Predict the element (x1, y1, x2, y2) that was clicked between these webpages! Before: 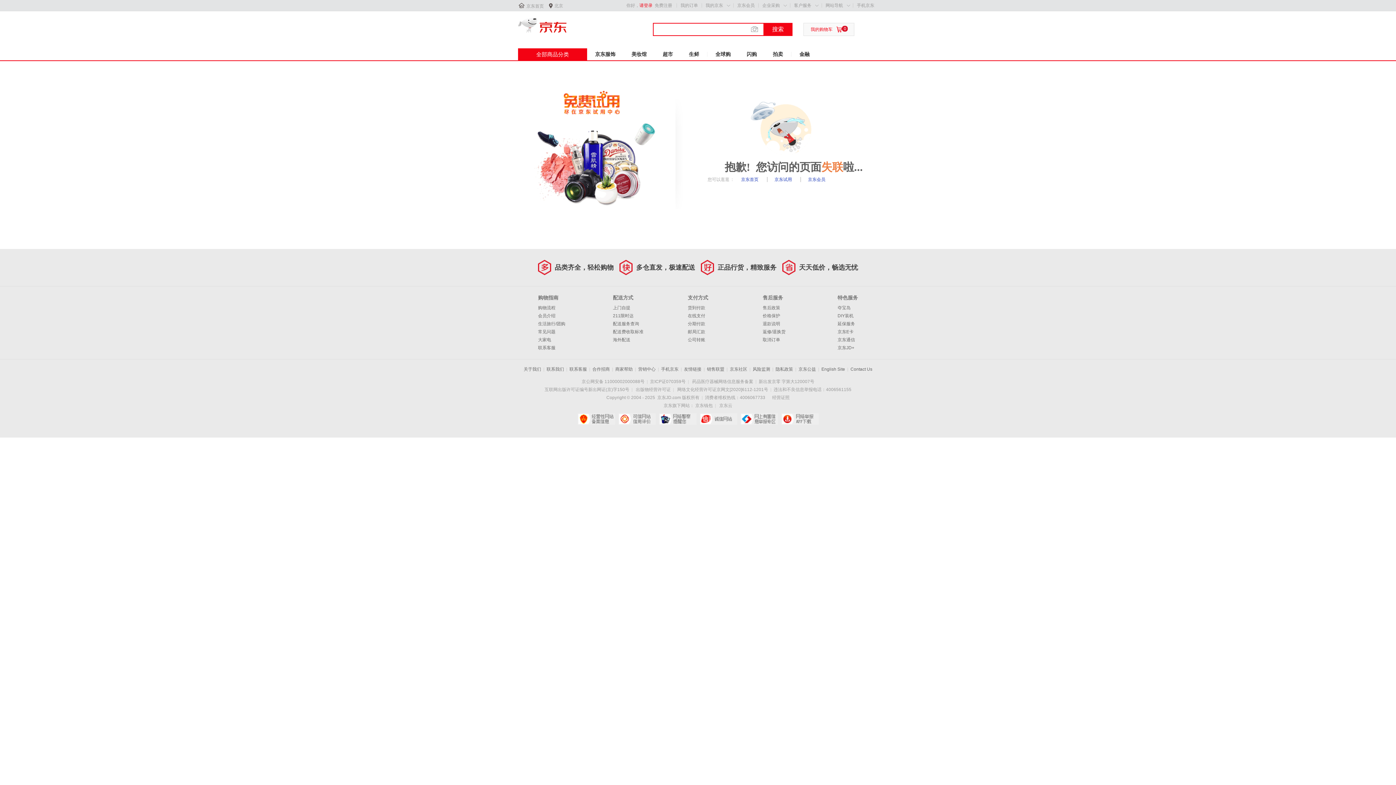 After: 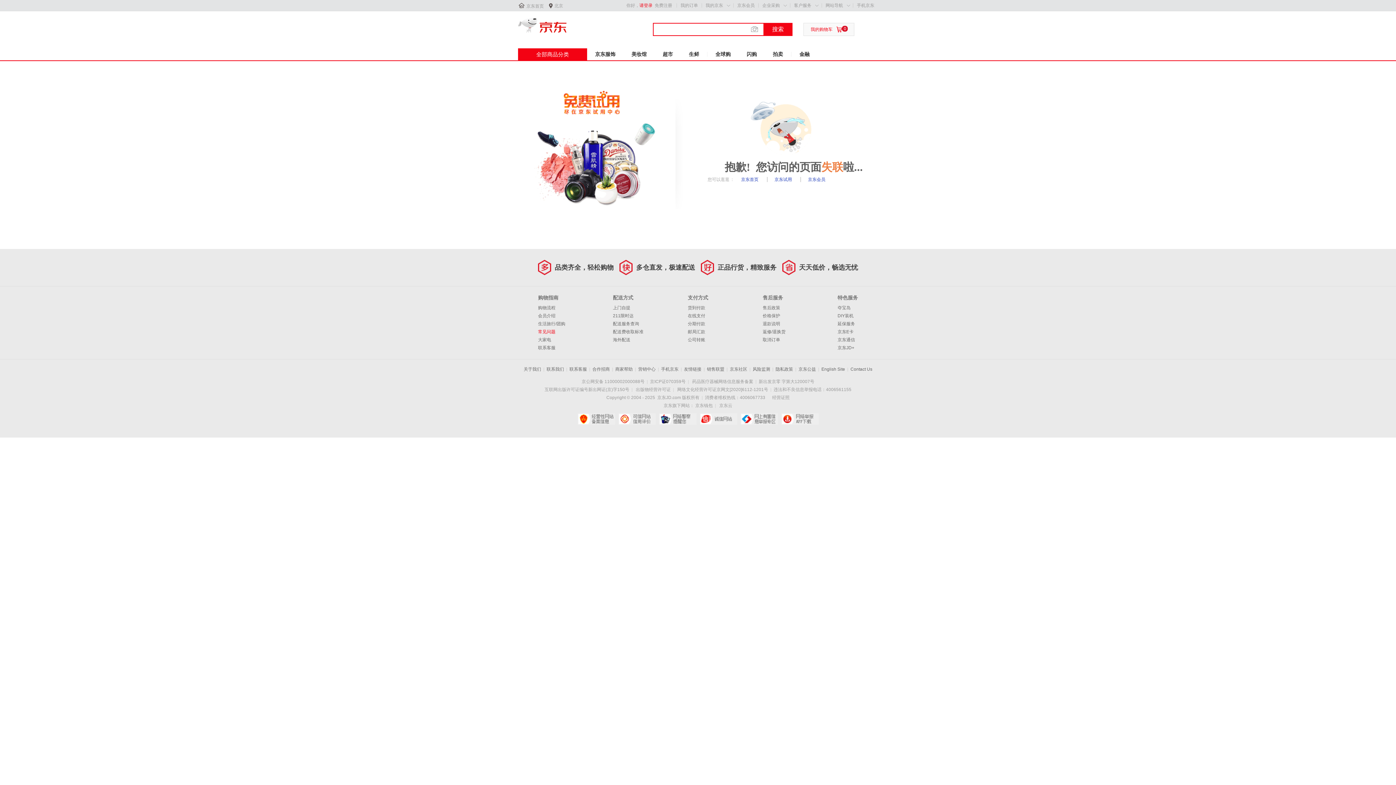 Action: label: 常见问题 bbox: (538, 329, 555, 334)